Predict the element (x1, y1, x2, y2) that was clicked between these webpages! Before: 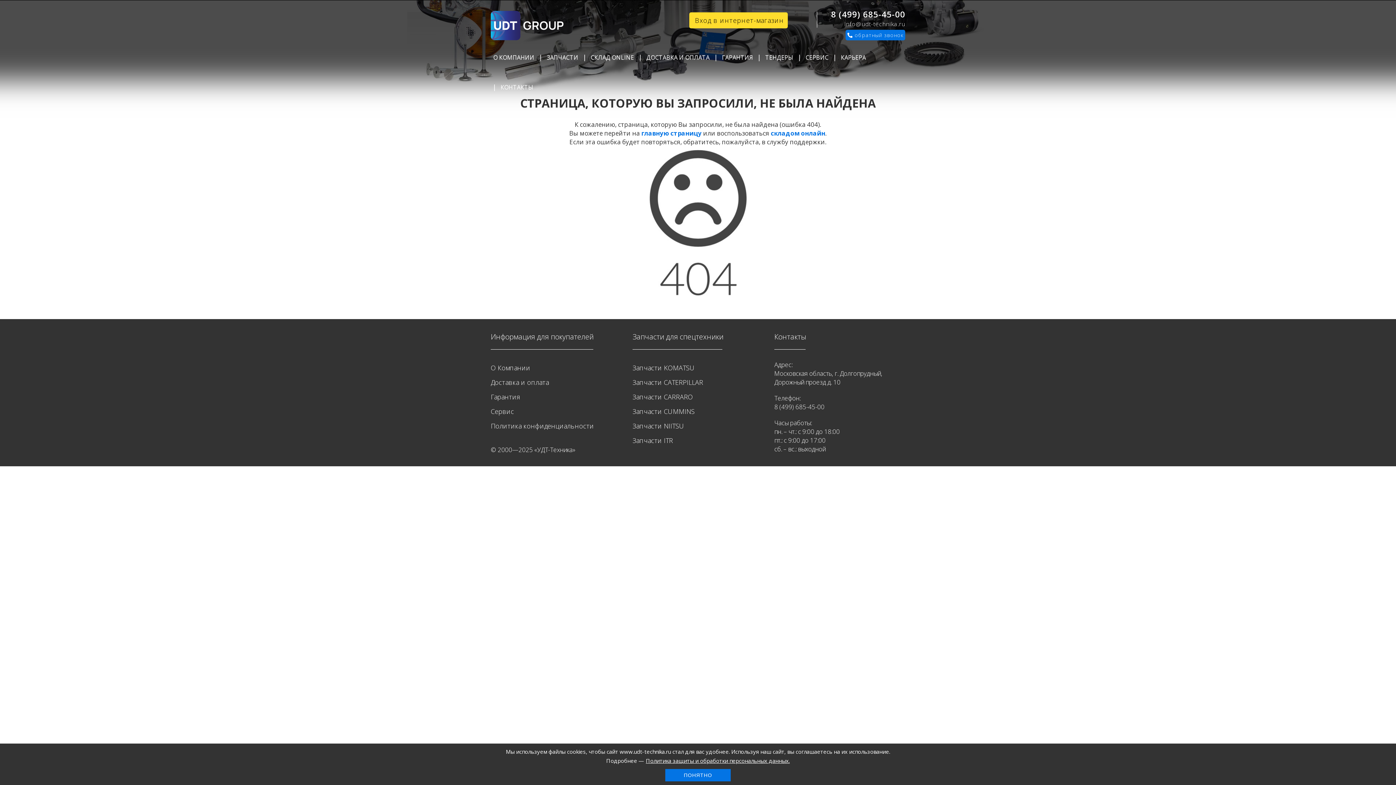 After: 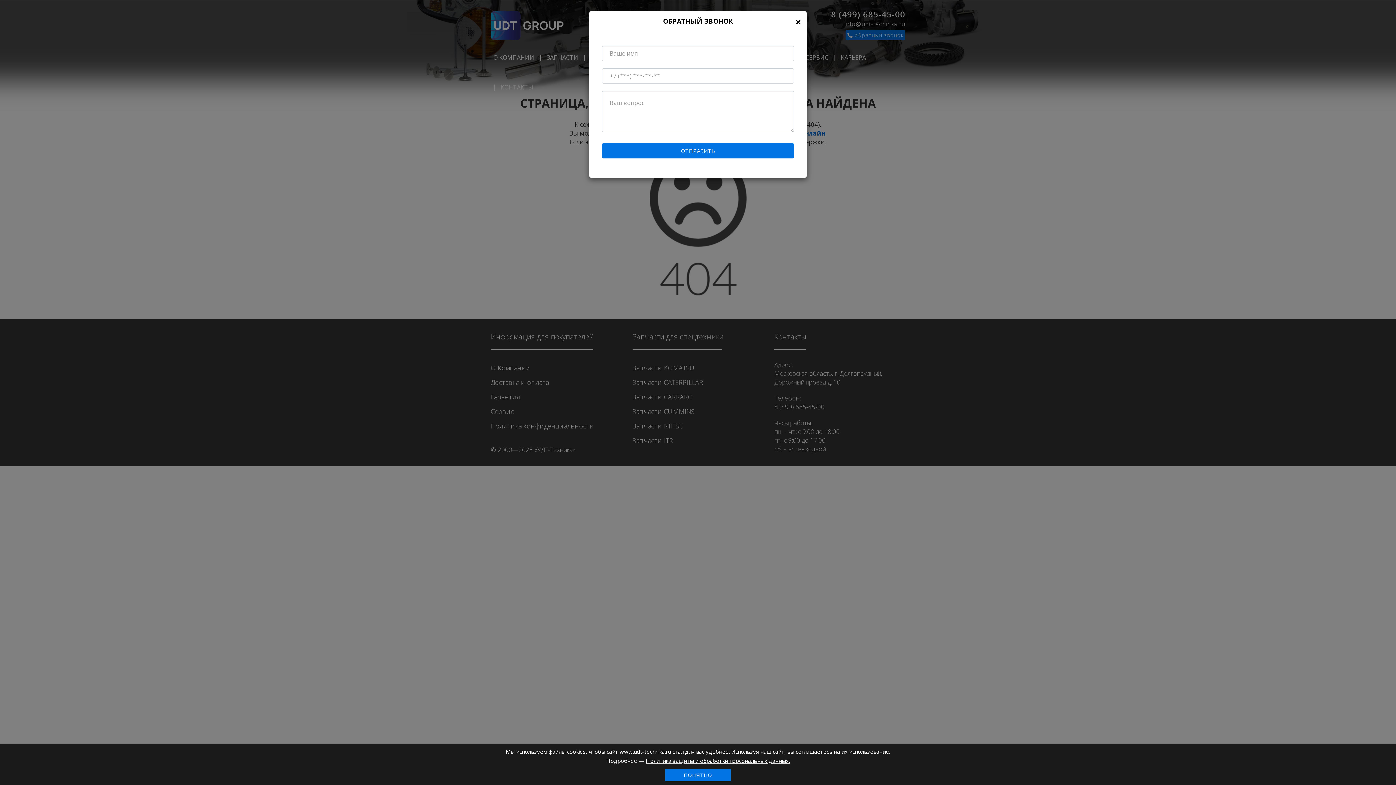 Action: label:  обратный звонок bbox: (845, 29, 905, 40)